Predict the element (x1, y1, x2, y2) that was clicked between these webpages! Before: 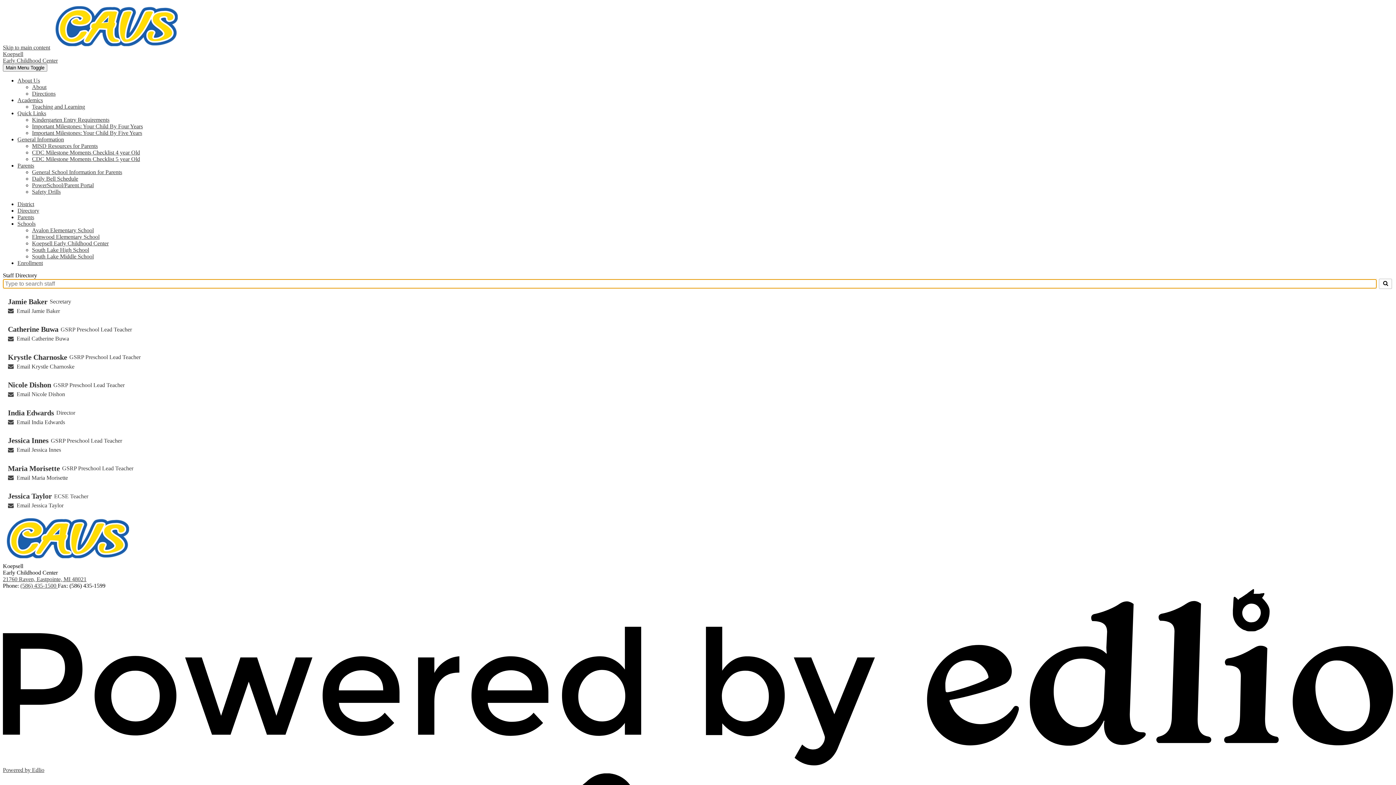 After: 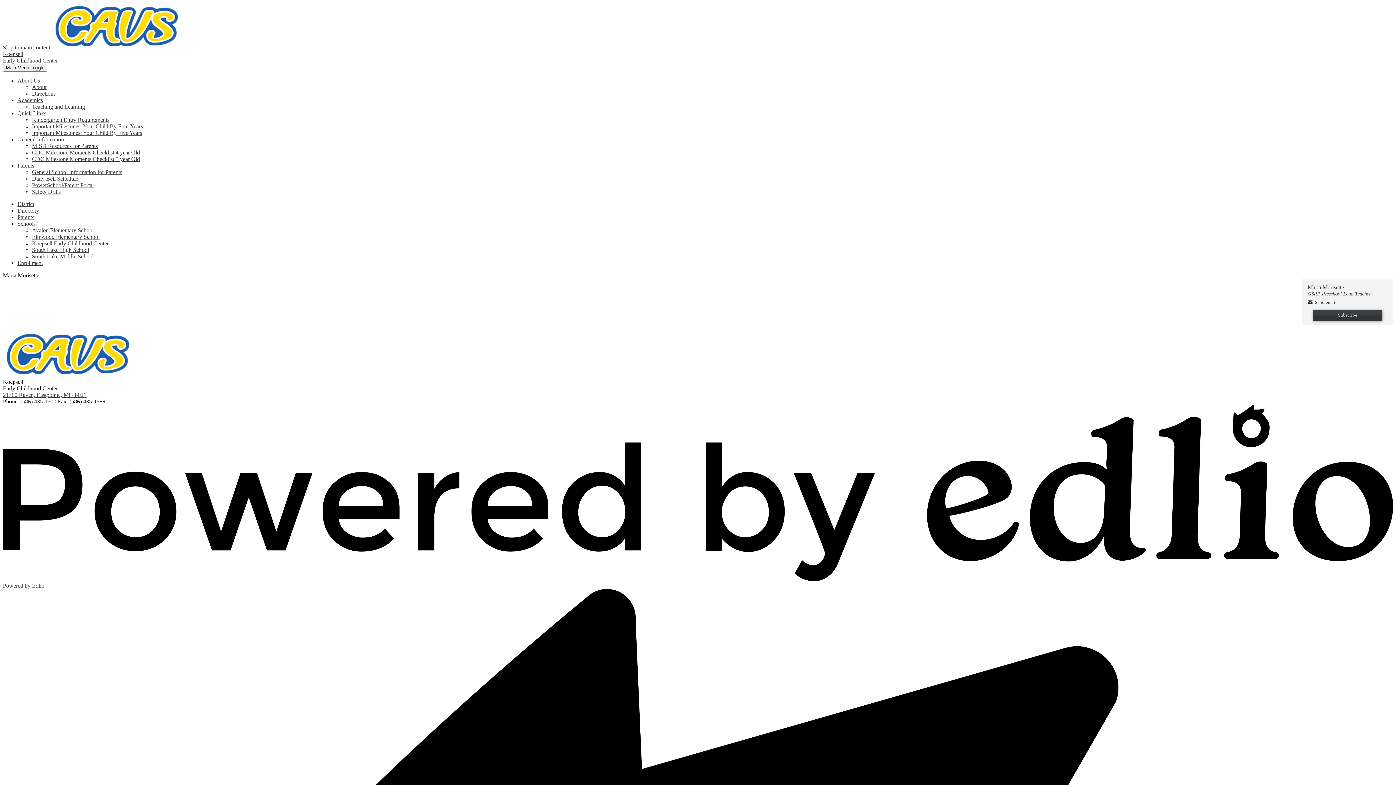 Action: label: Maria Morisette bbox: (7, 464, 59, 472)